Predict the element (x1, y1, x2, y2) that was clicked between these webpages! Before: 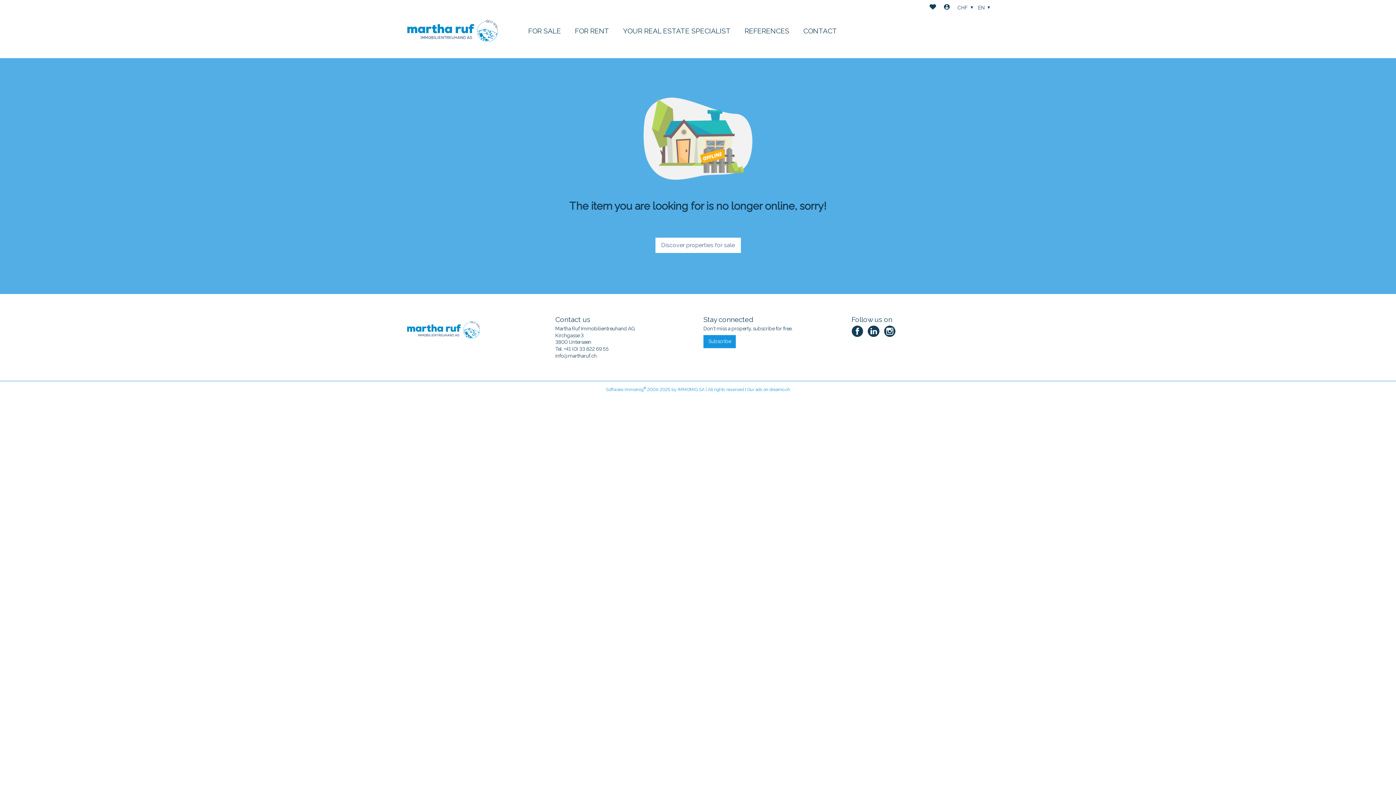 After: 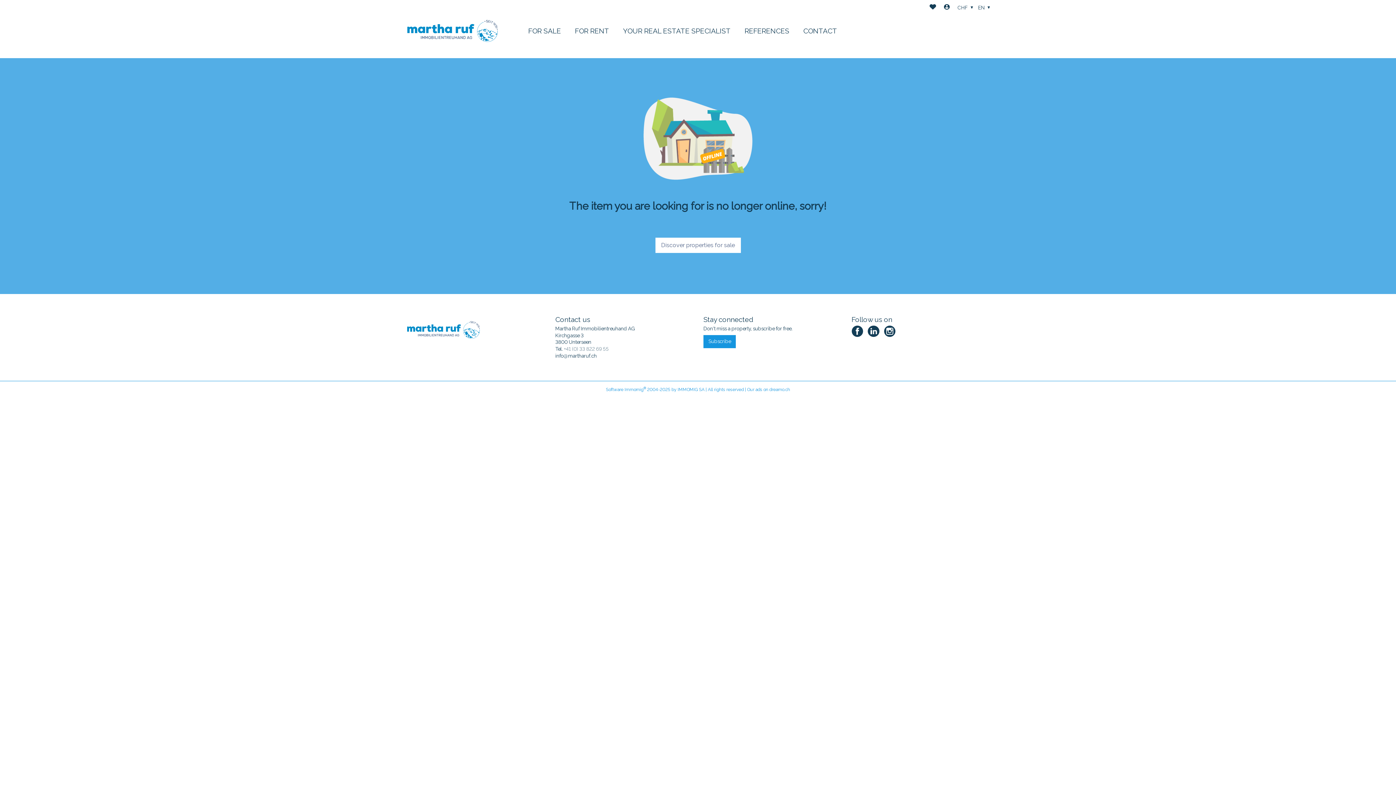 Action: label: +41 (0) 33 822 69 55 bbox: (564, 346, 608, 352)